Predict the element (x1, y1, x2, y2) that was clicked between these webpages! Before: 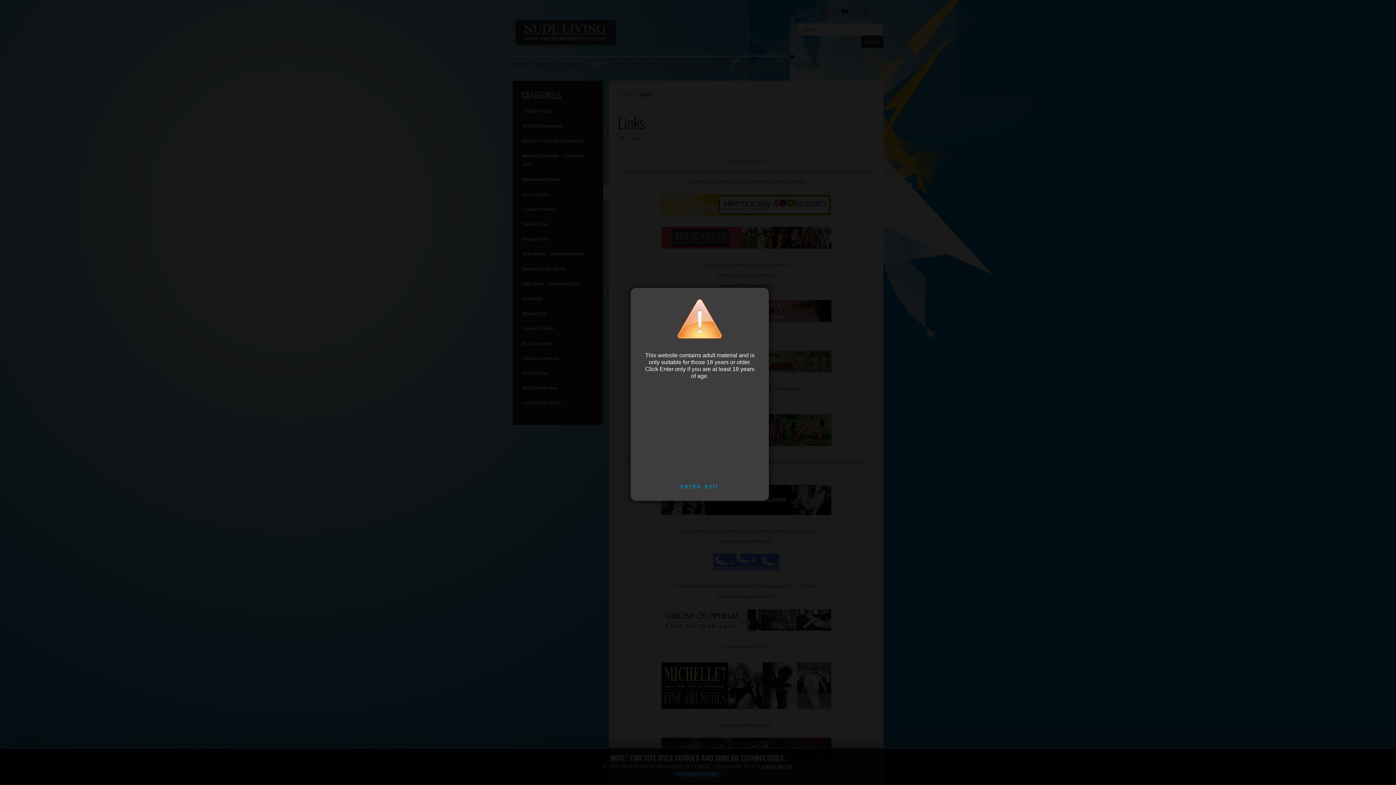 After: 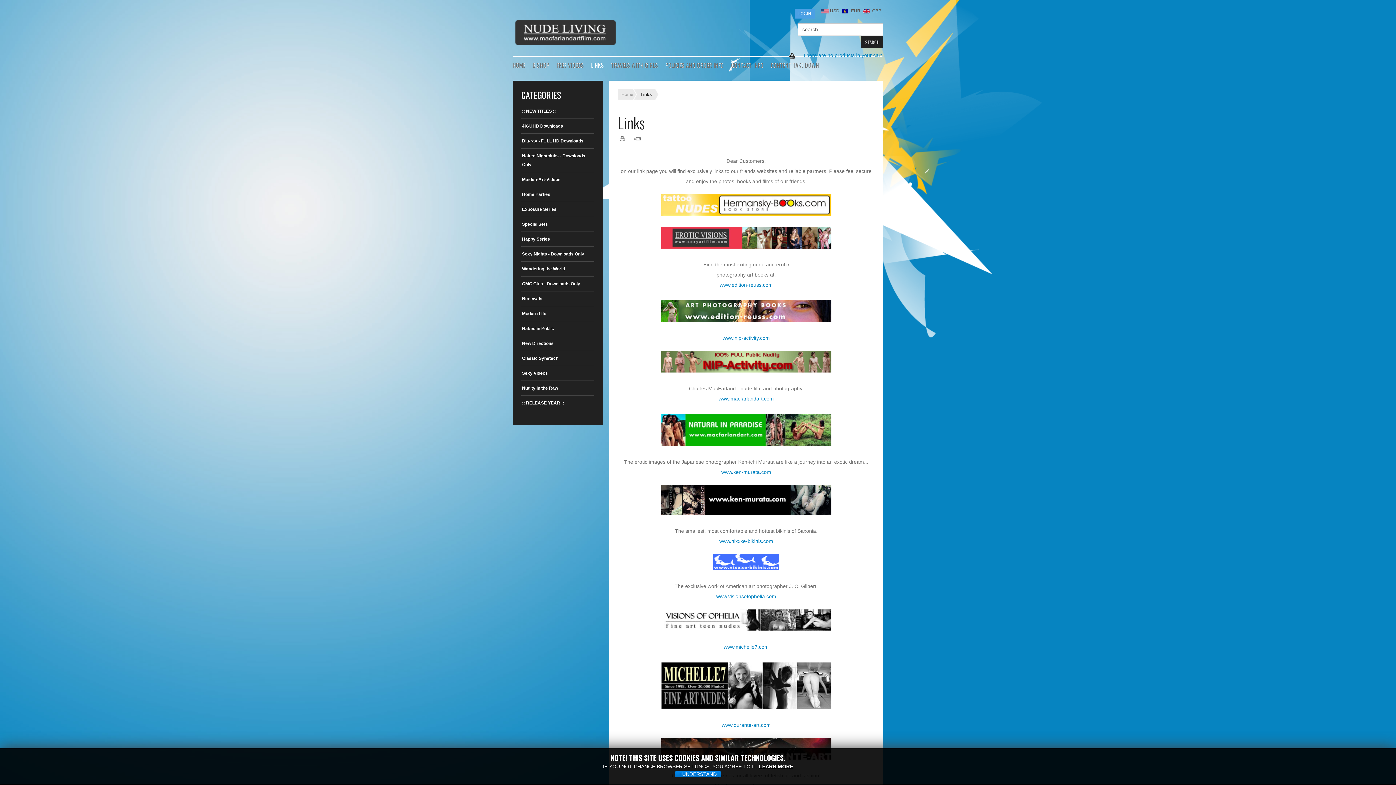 Action: label: ENTER bbox: (680, 484, 701, 489)